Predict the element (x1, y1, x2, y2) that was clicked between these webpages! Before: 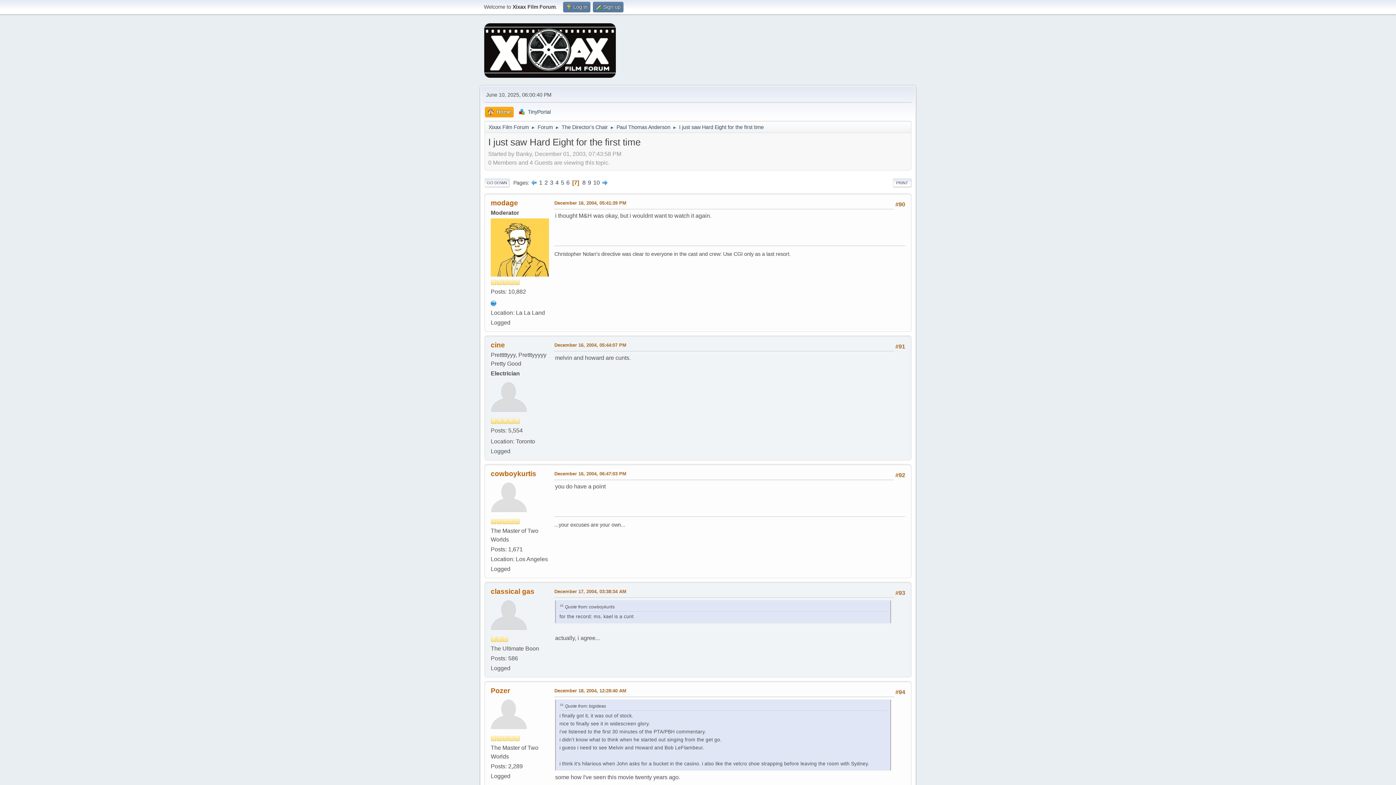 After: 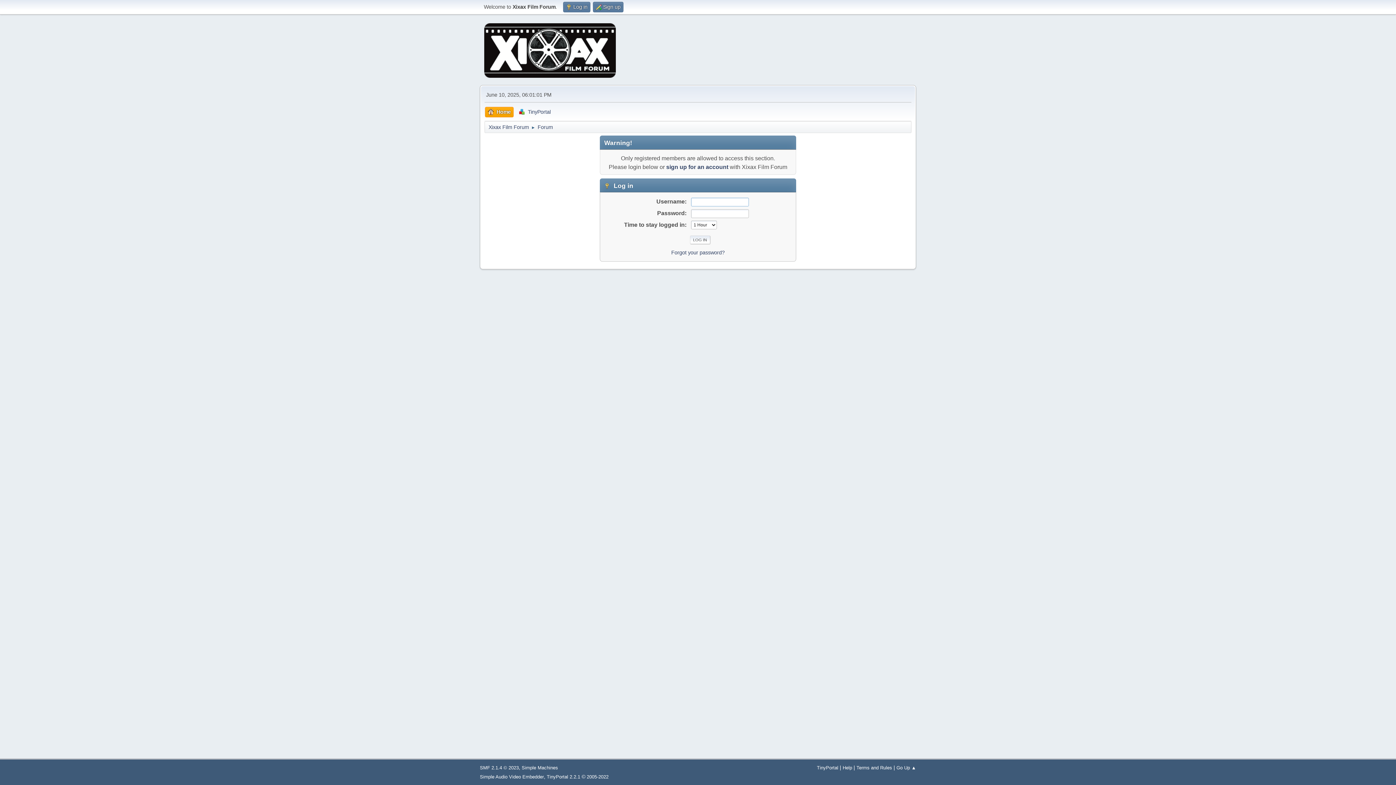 Action: bbox: (490, 612, 527, 618)